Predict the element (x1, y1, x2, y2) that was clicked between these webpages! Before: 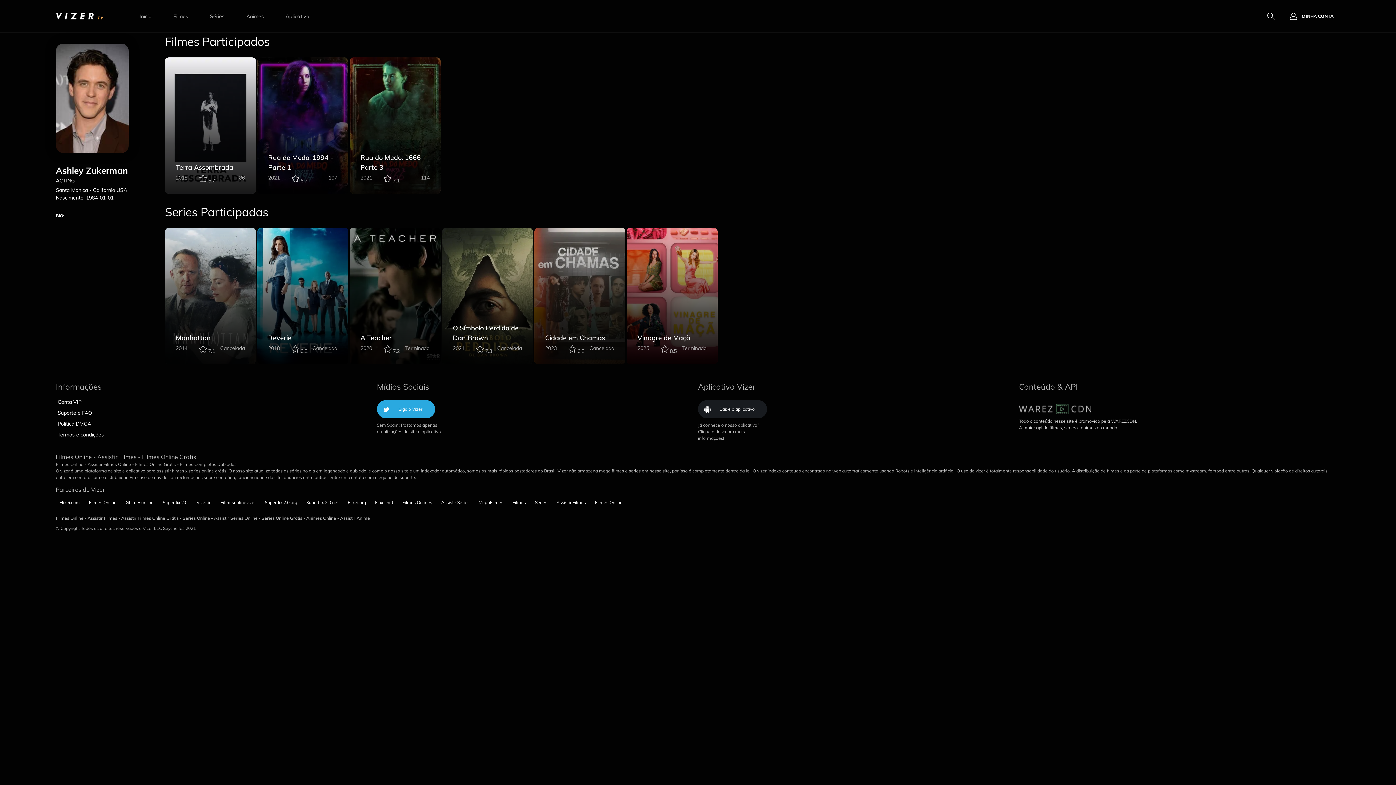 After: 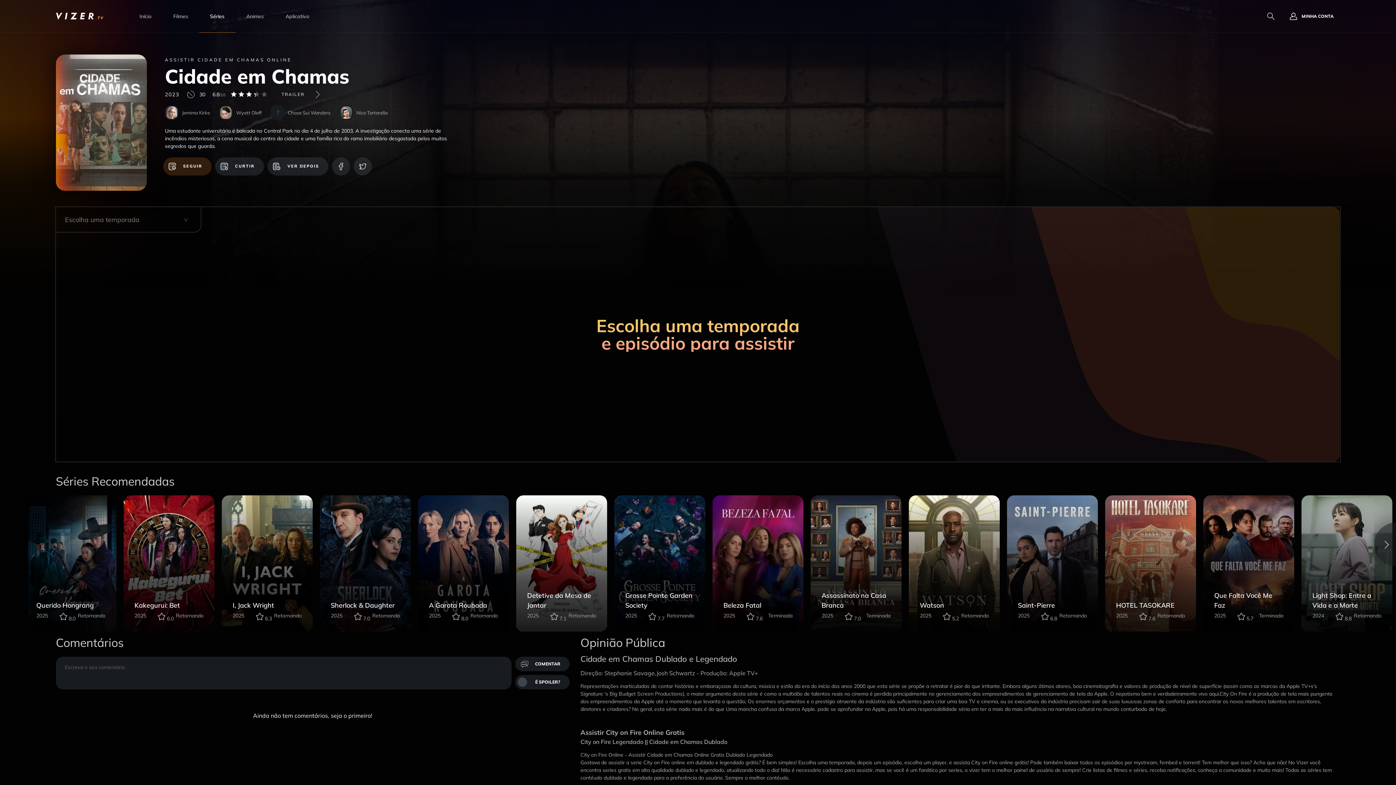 Action: label: Cidade em Chamas
2023
6.8
Cancelada bbox: (534, 228, 625, 364)